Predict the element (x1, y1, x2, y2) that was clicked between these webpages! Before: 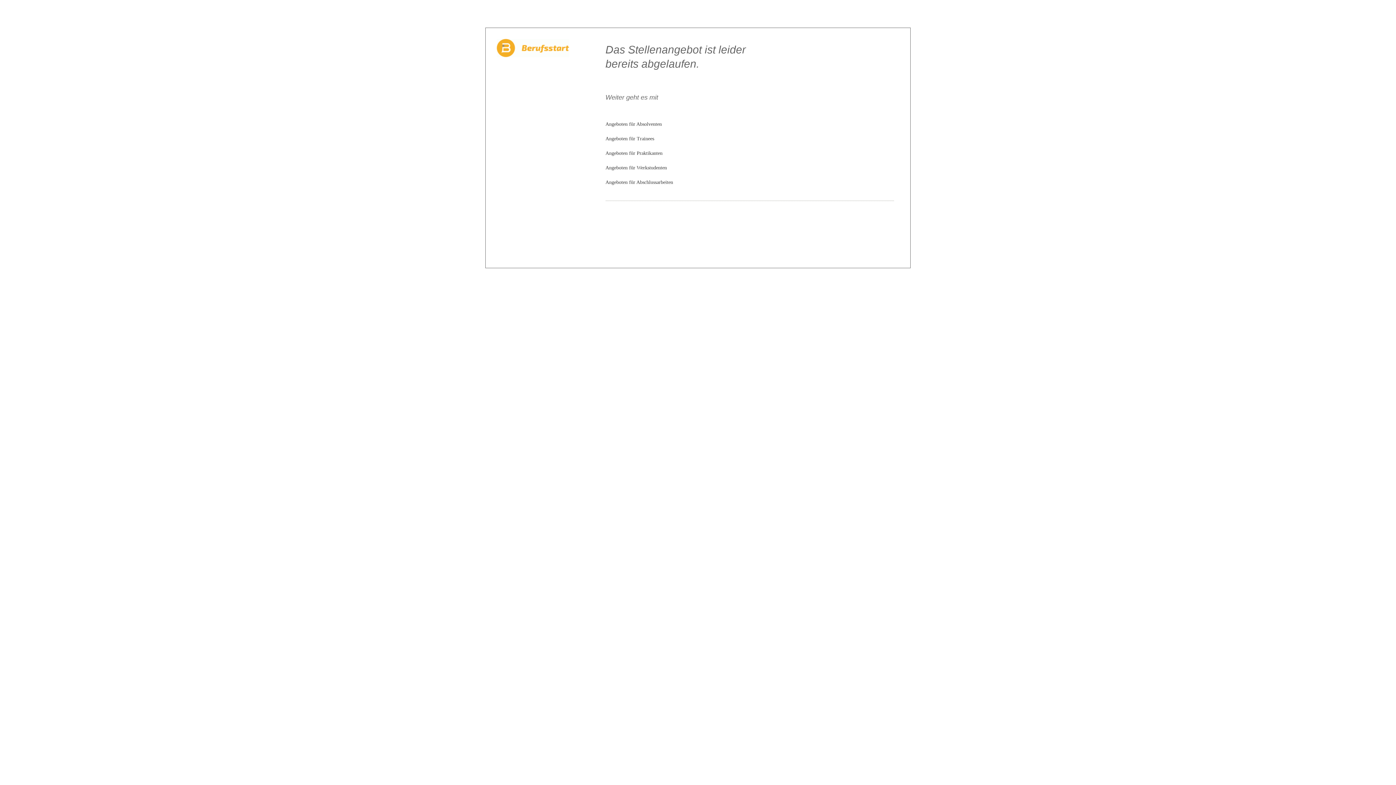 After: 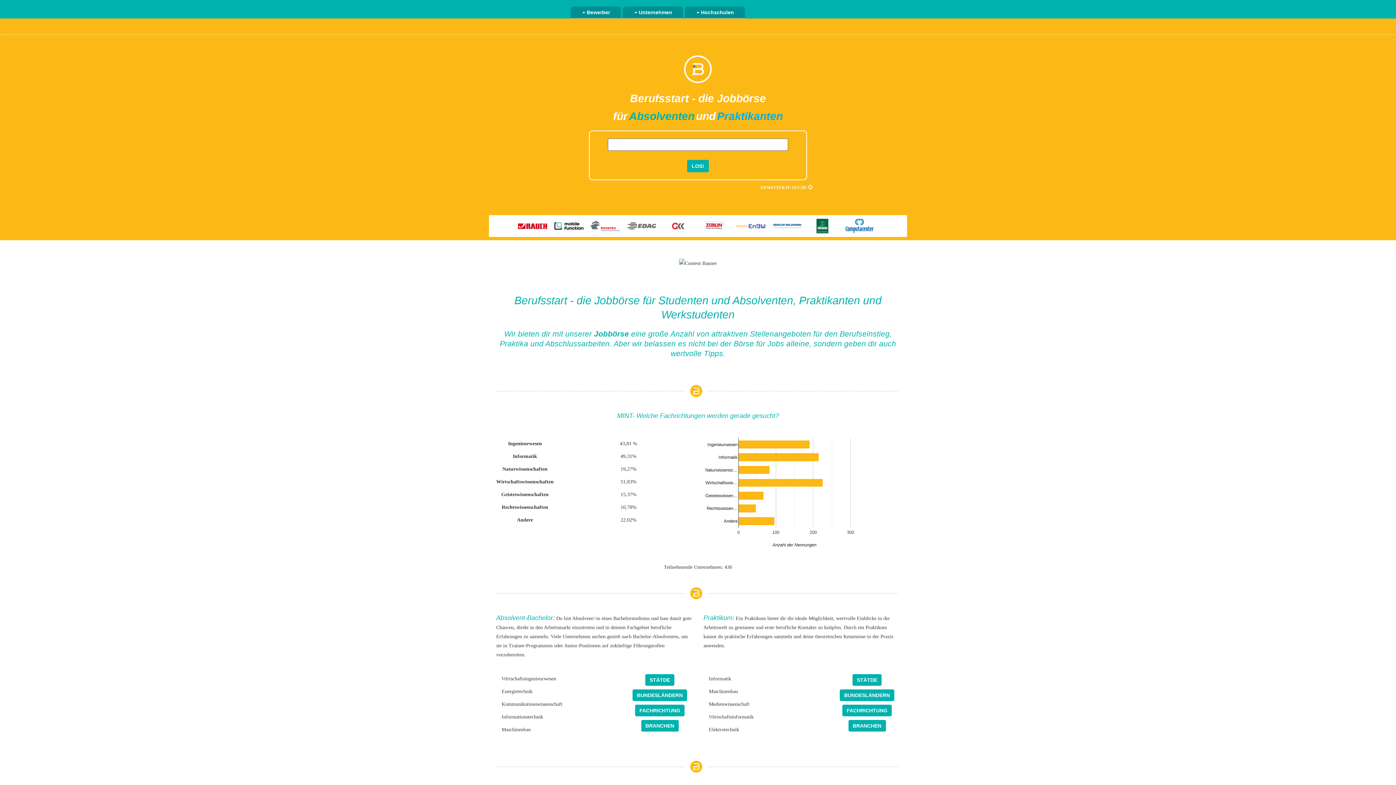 Action: bbox: (496, 44, 569, 50)